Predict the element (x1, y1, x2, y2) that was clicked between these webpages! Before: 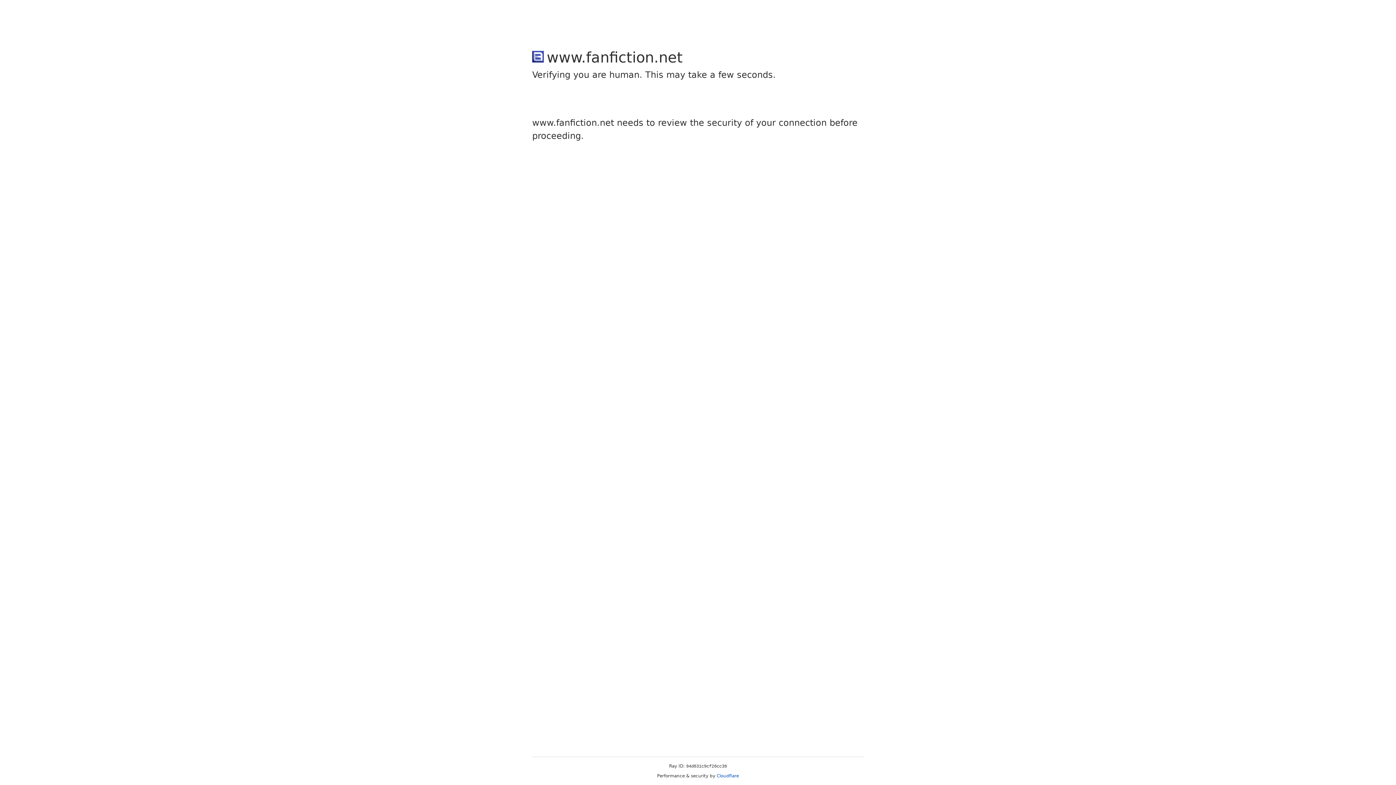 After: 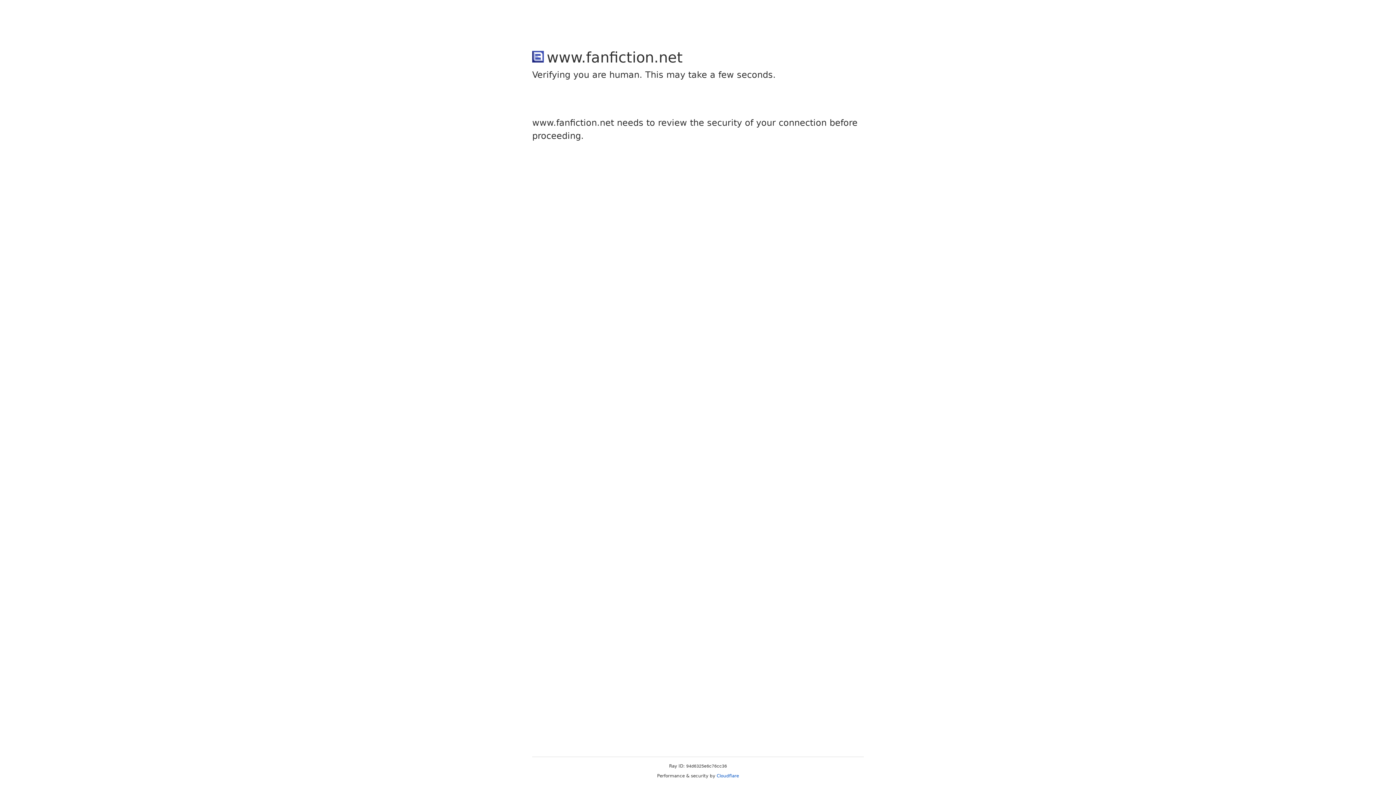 Action: label: Cloudflare bbox: (716, 773, 739, 778)